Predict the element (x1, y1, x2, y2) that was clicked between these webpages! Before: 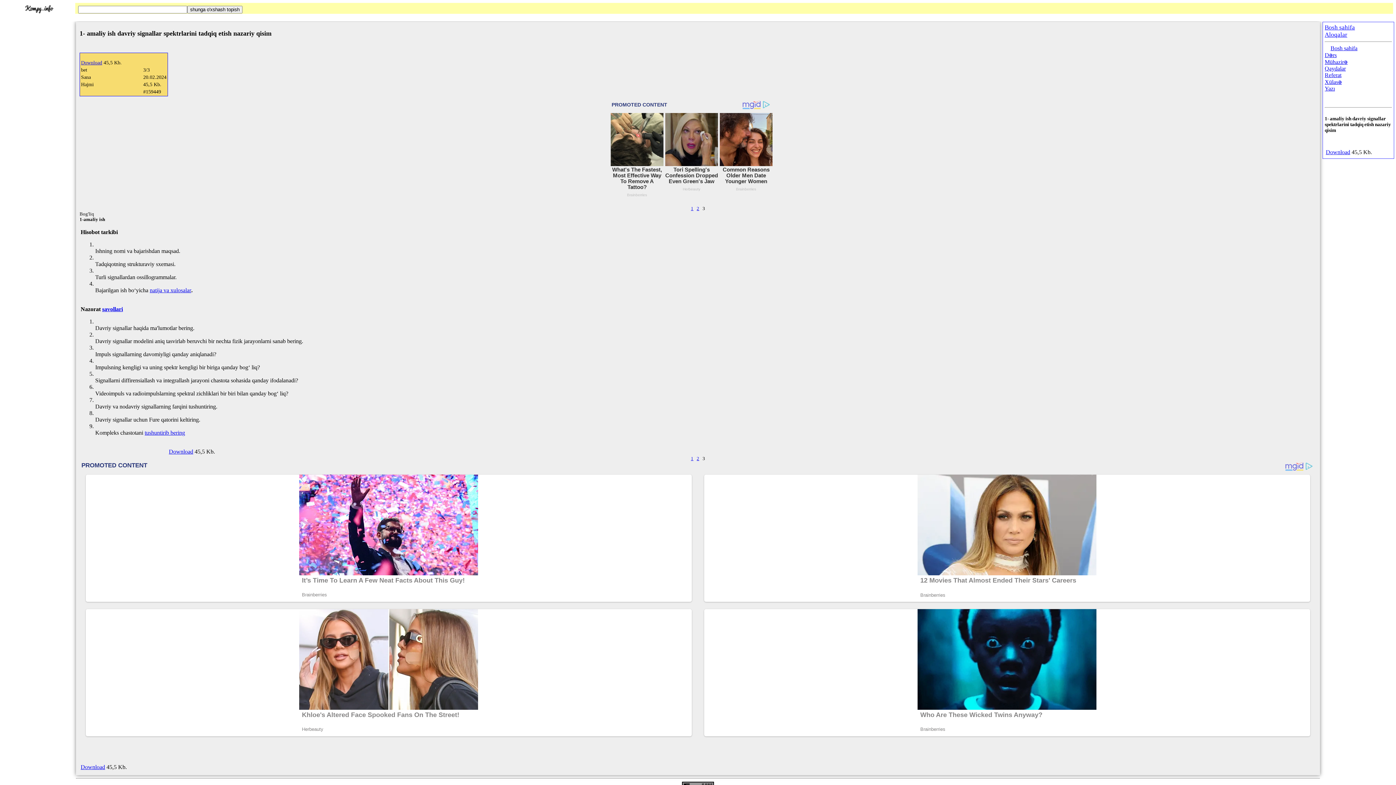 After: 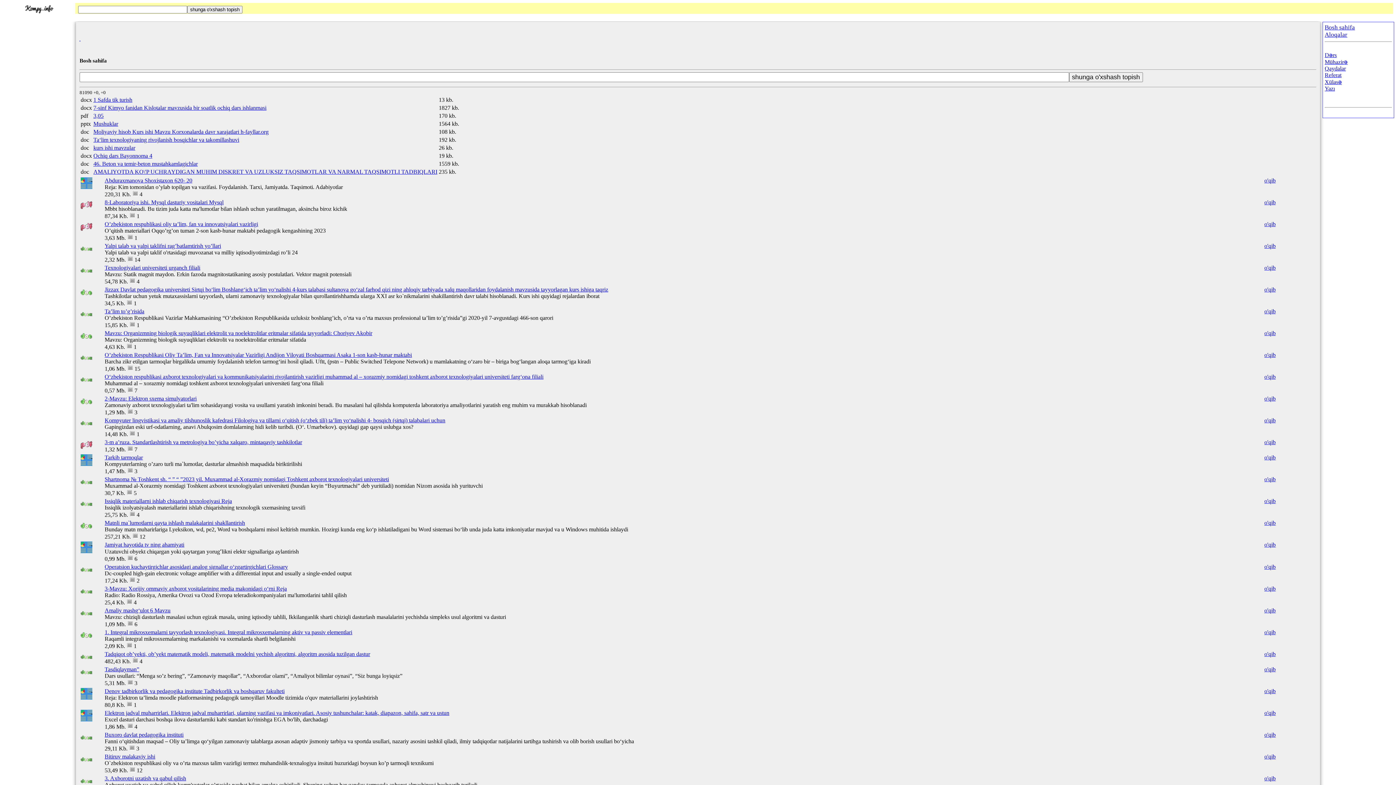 Action: label: Bosh sahifa bbox: (1330, 45, 1357, 51)